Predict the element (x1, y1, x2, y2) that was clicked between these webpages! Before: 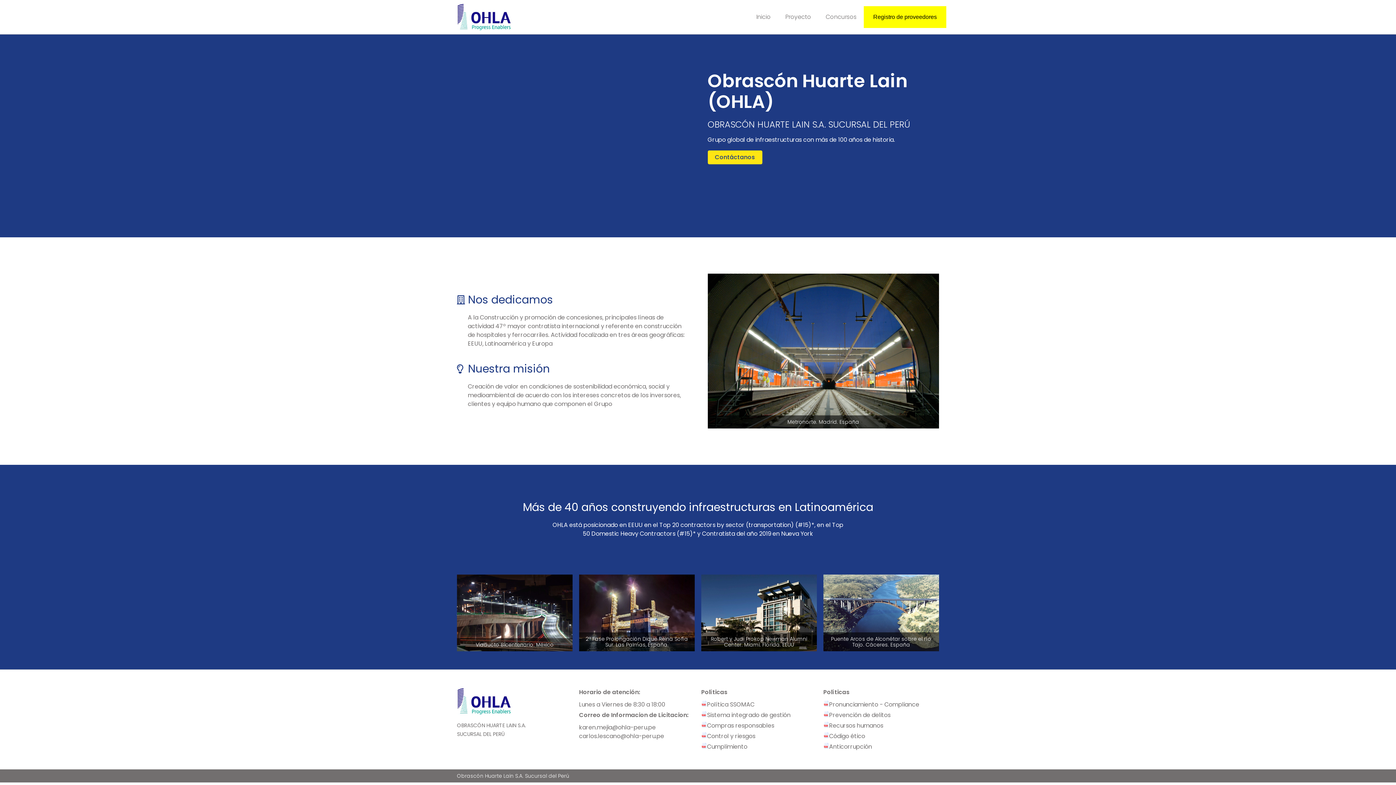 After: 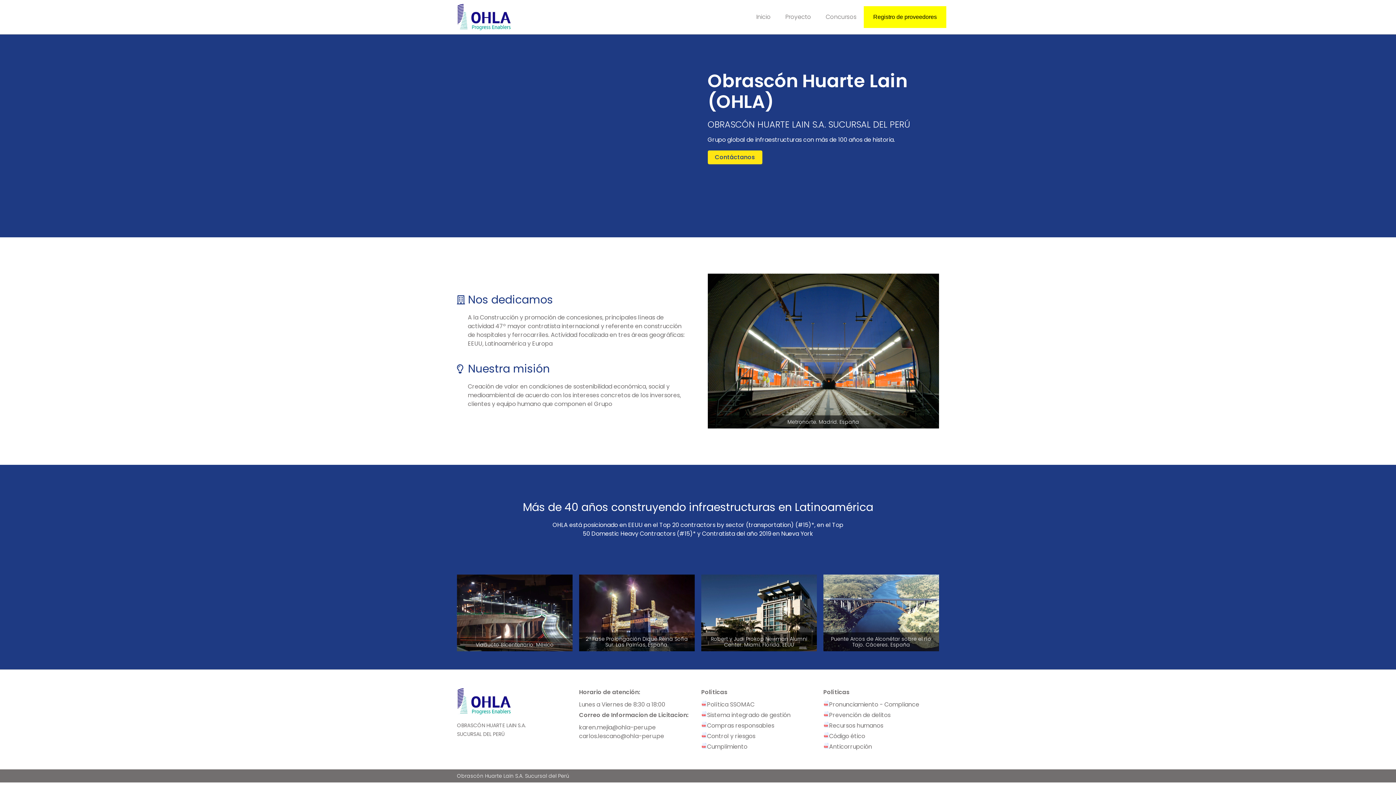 Action: label: Política SSOMAC bbox: (701, 700, 754, 709)